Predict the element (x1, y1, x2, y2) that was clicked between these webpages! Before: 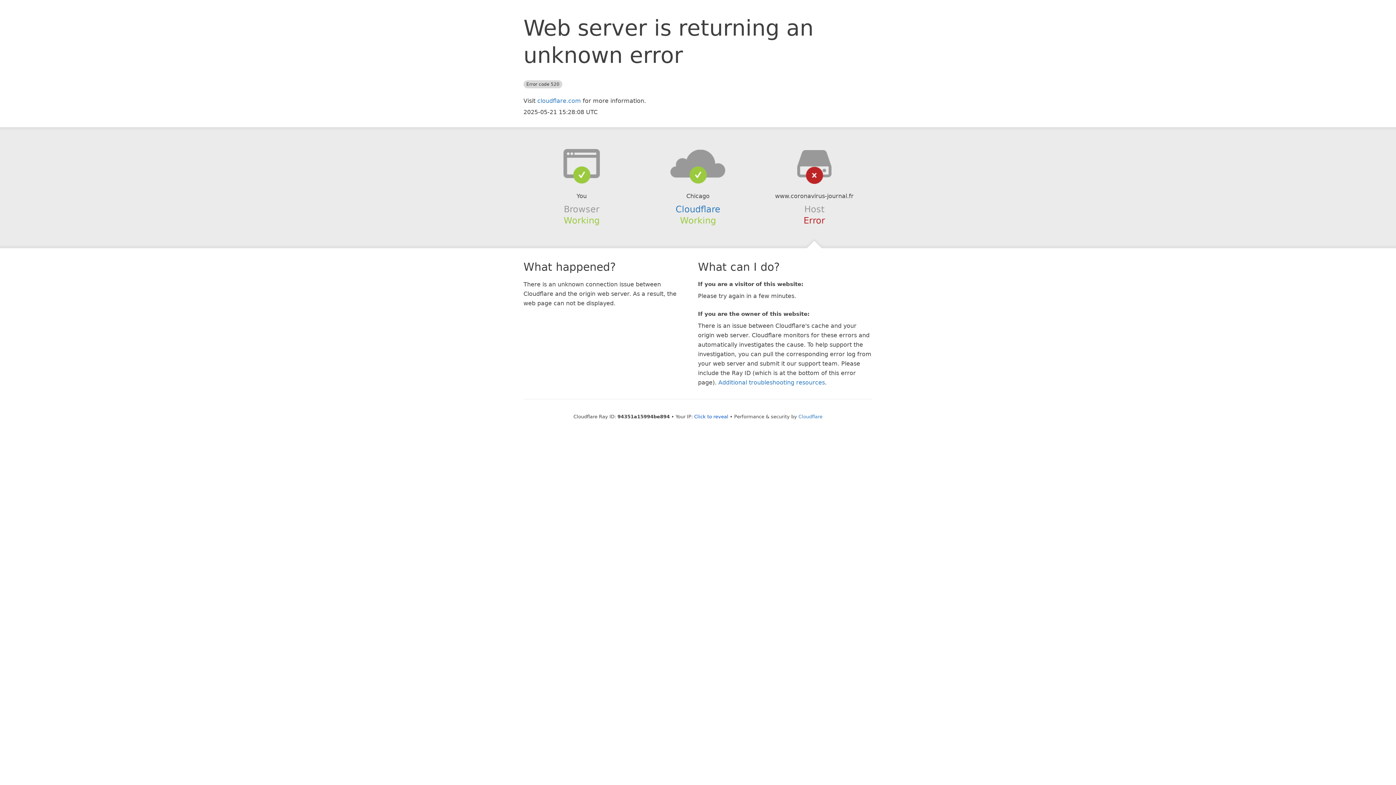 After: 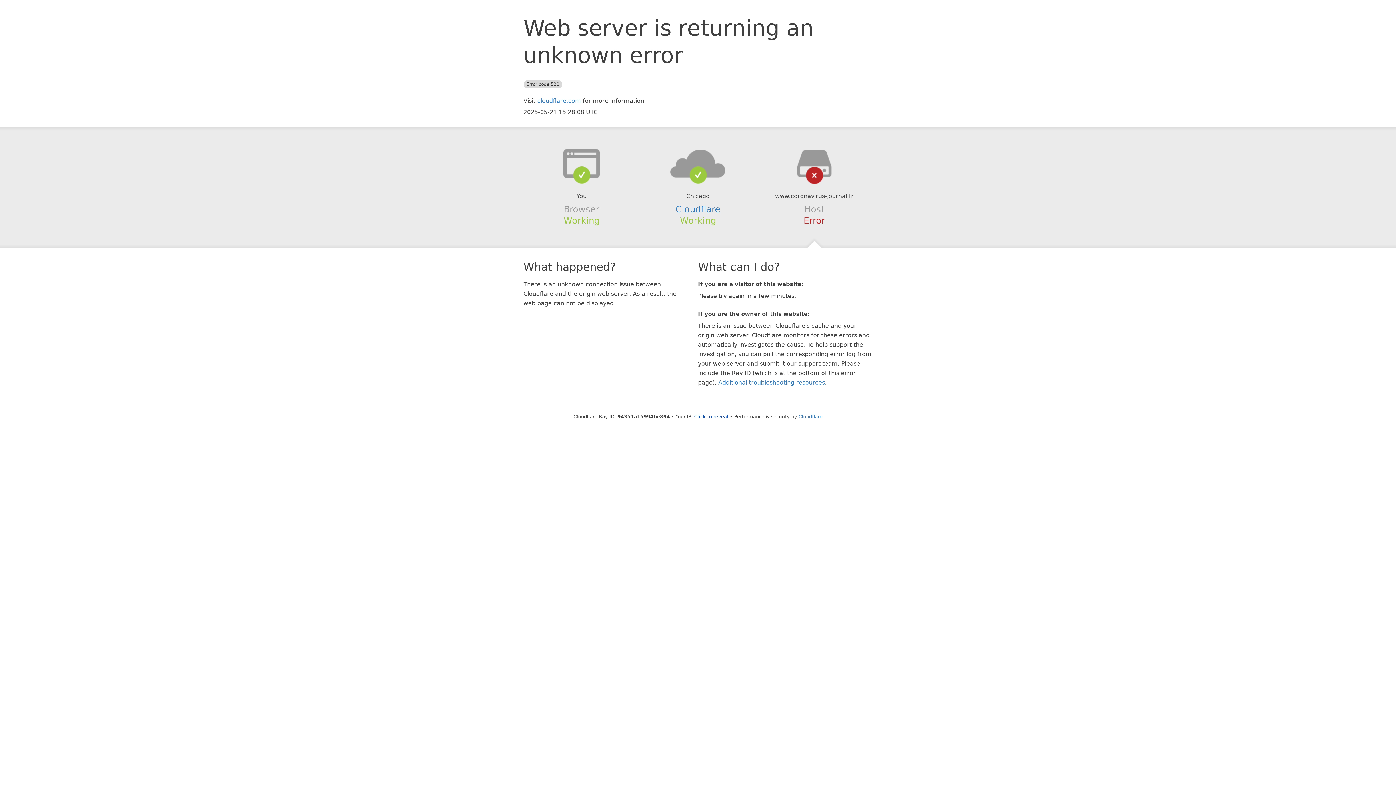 Action: bbox: (639, 148, 756, 178)